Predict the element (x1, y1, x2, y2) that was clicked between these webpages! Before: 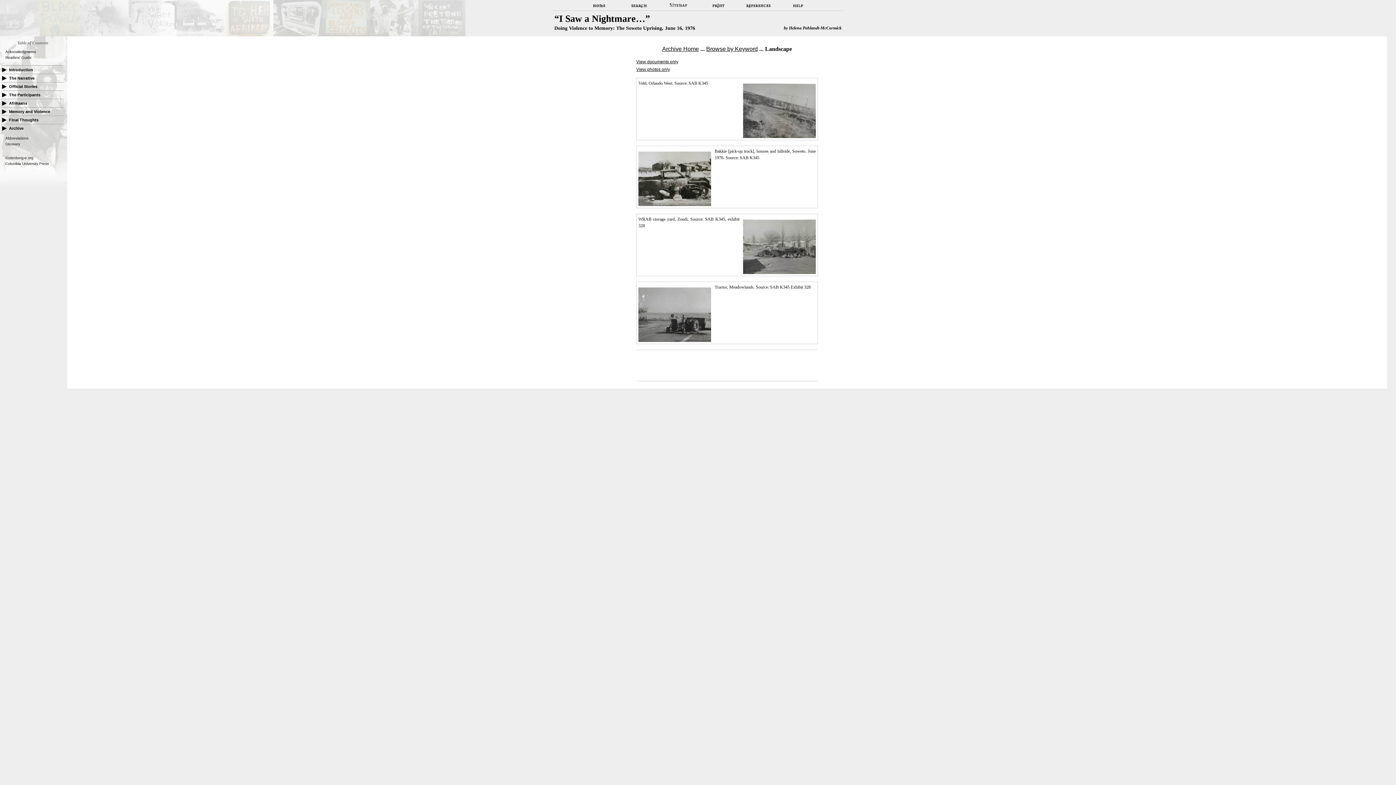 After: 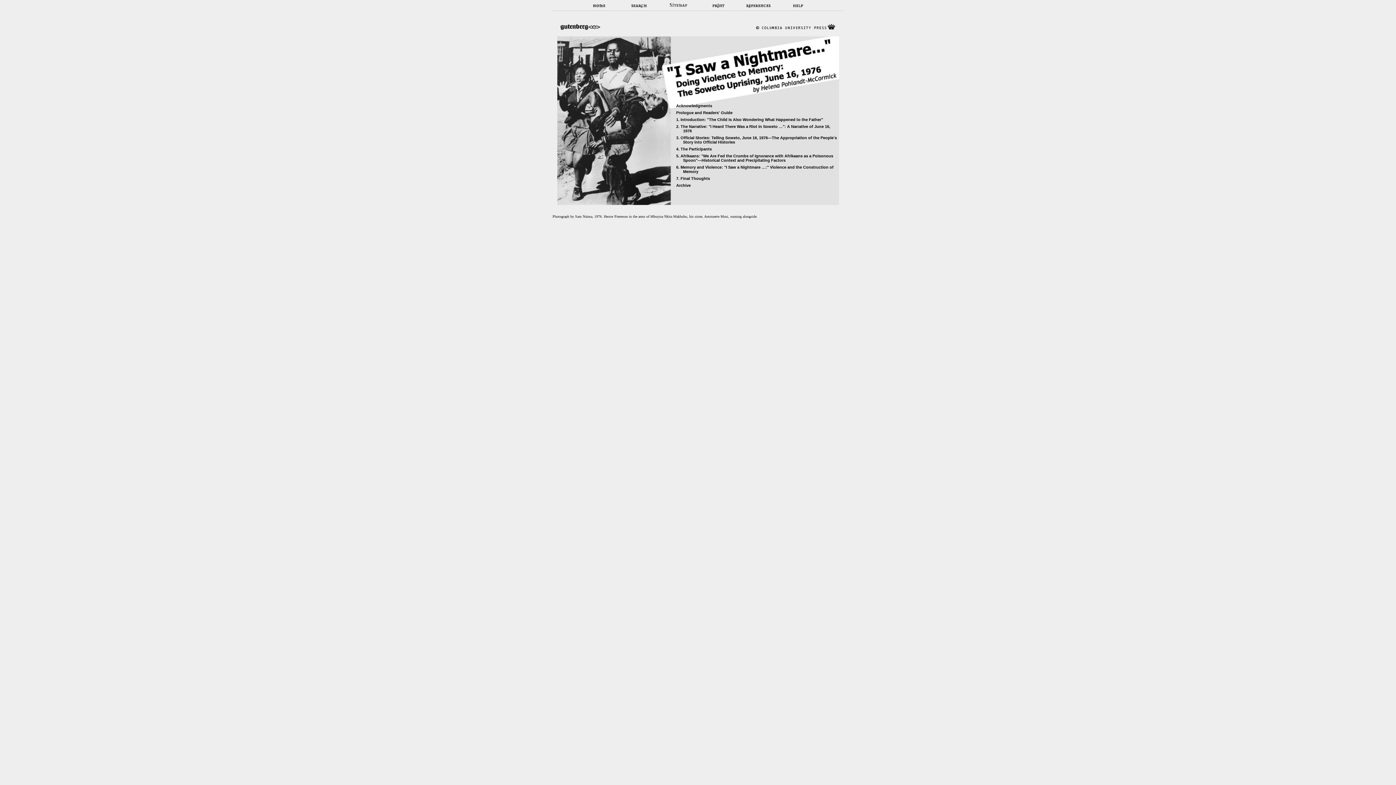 Action: bbox: (589, 6, 616, 11)